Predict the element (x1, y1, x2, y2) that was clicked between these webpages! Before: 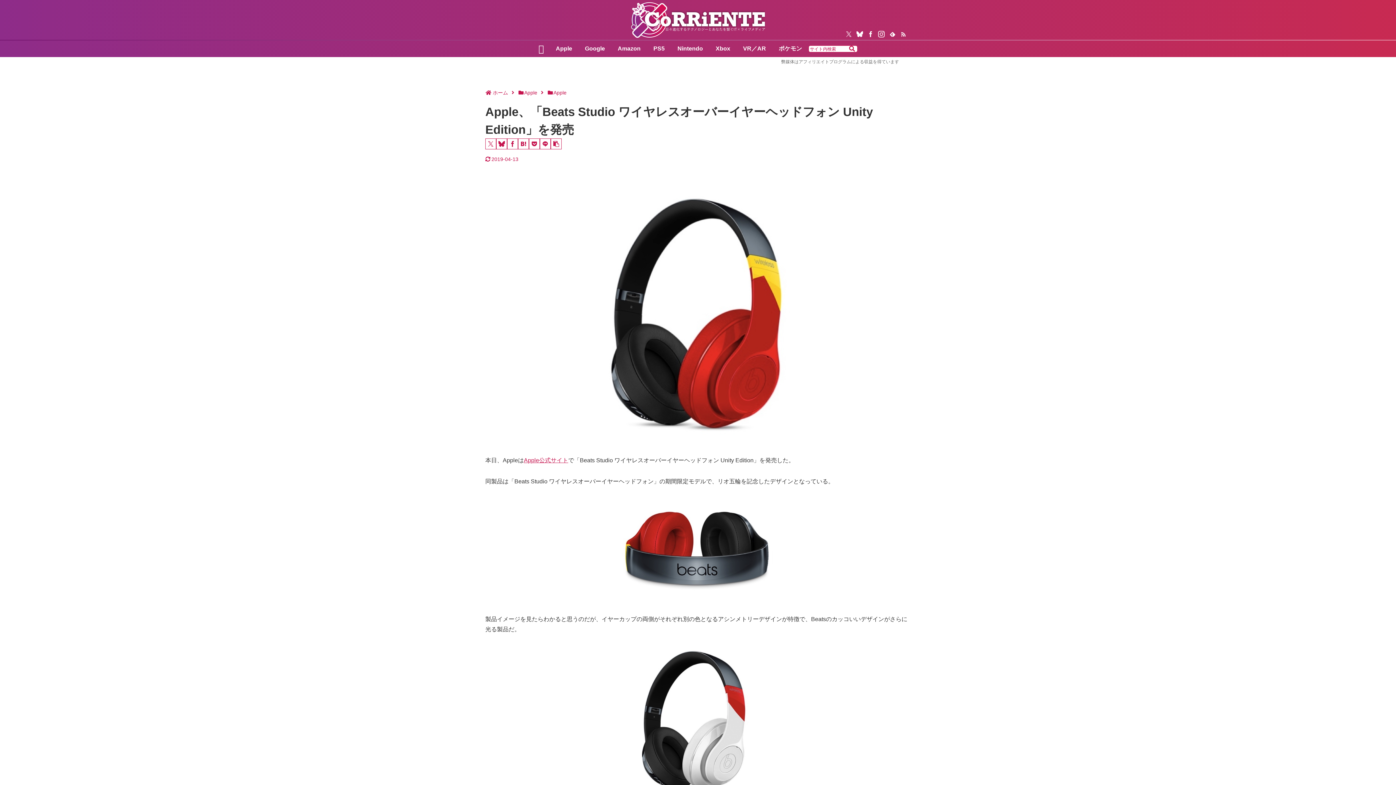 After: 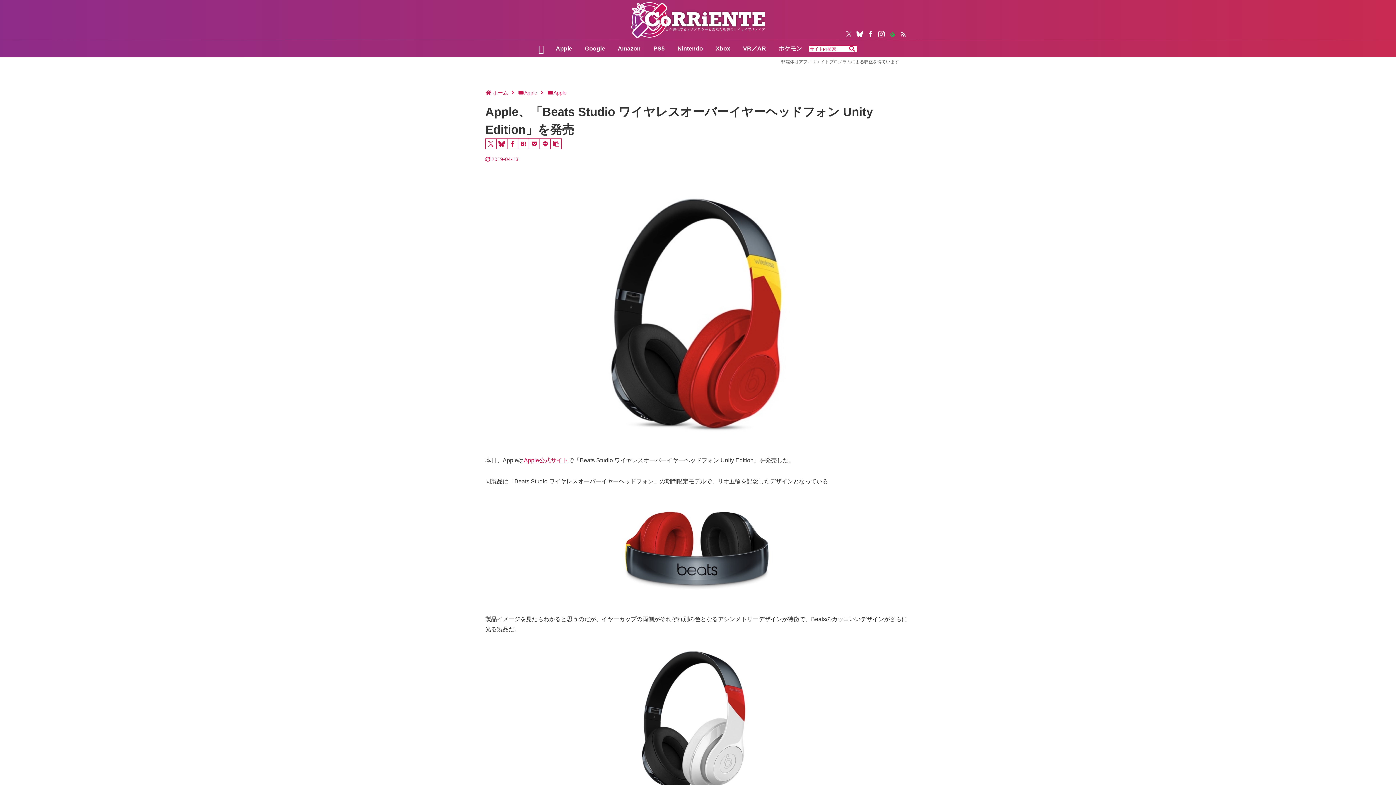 Action: bbox: (887, 28, 898, 39) label: feedlyで更新情報を購読